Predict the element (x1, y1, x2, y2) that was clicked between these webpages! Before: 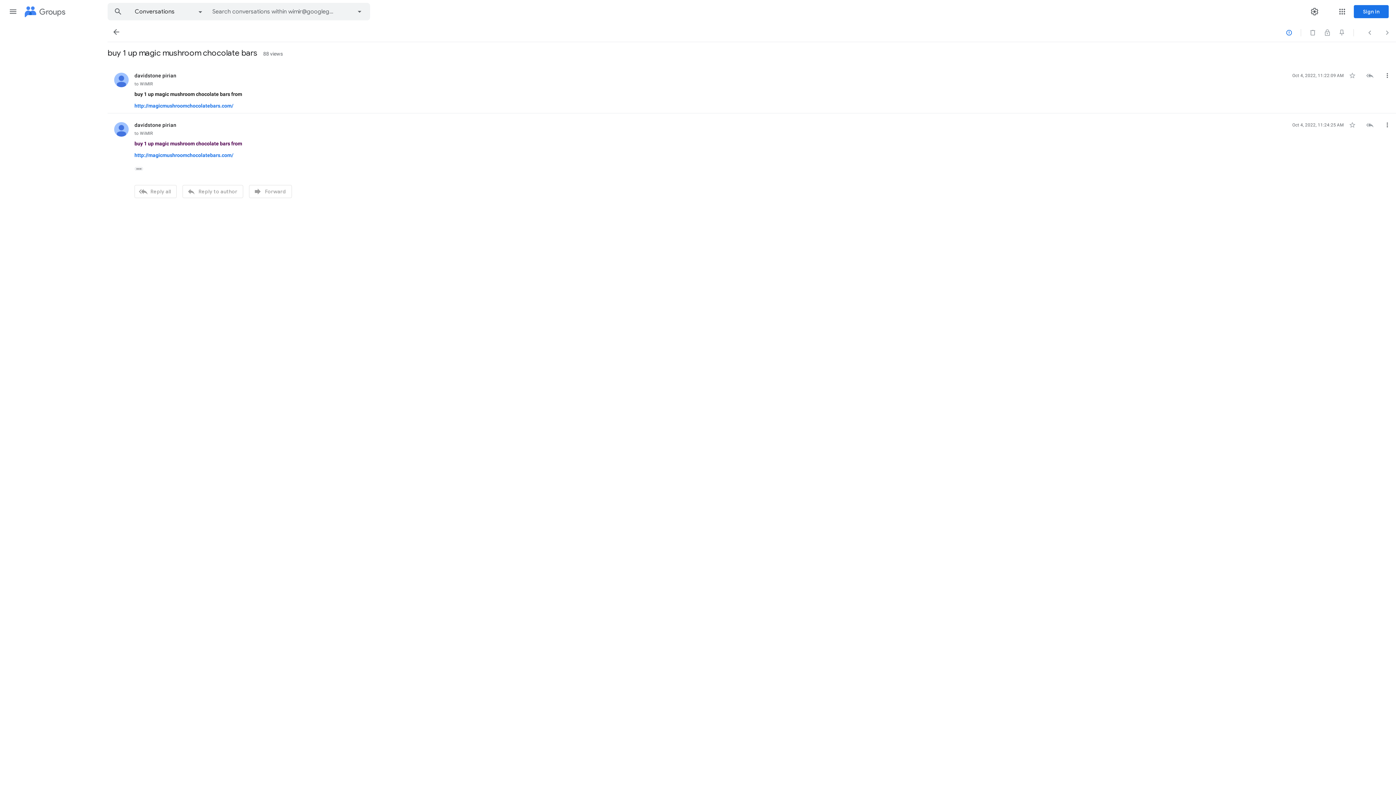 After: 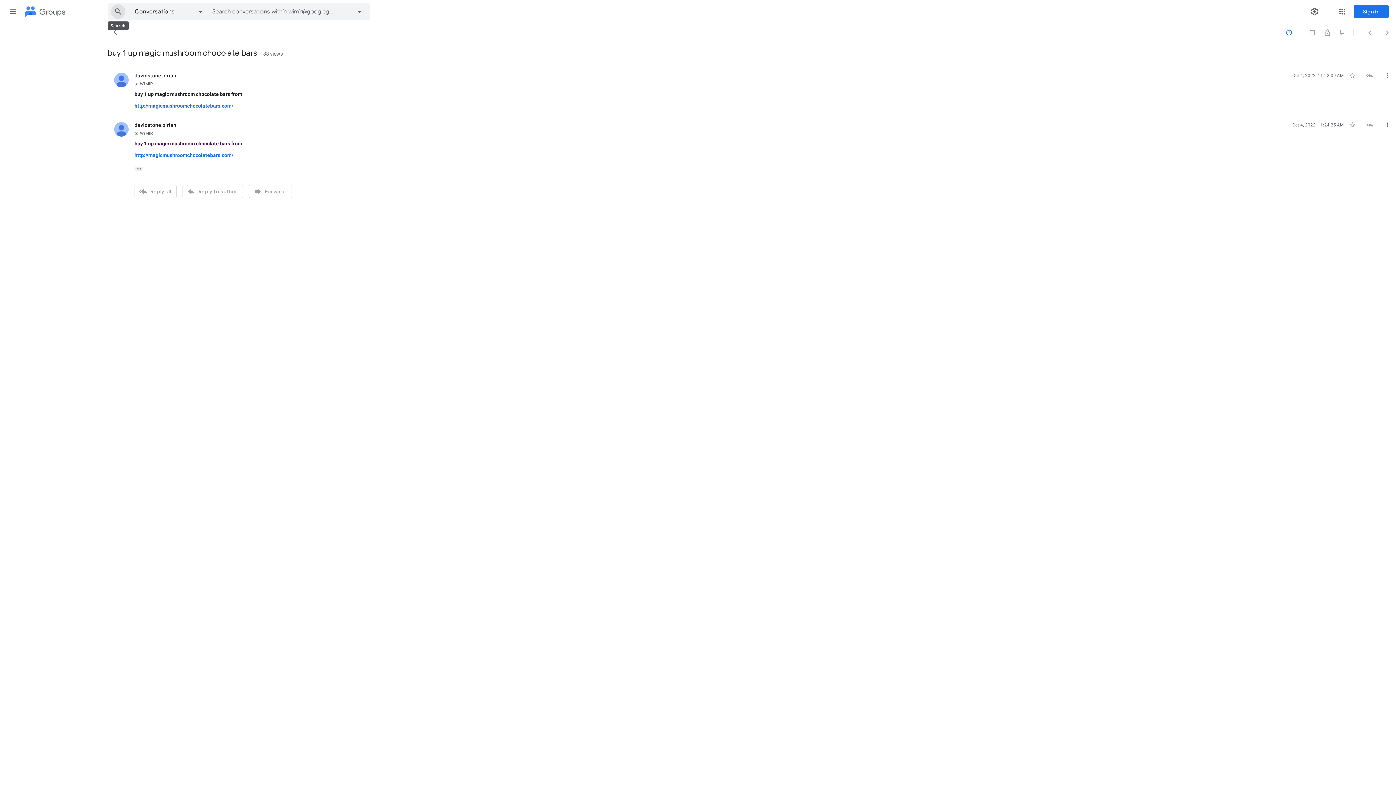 Action: label: Search bbox: (108, 3, 128, 20)